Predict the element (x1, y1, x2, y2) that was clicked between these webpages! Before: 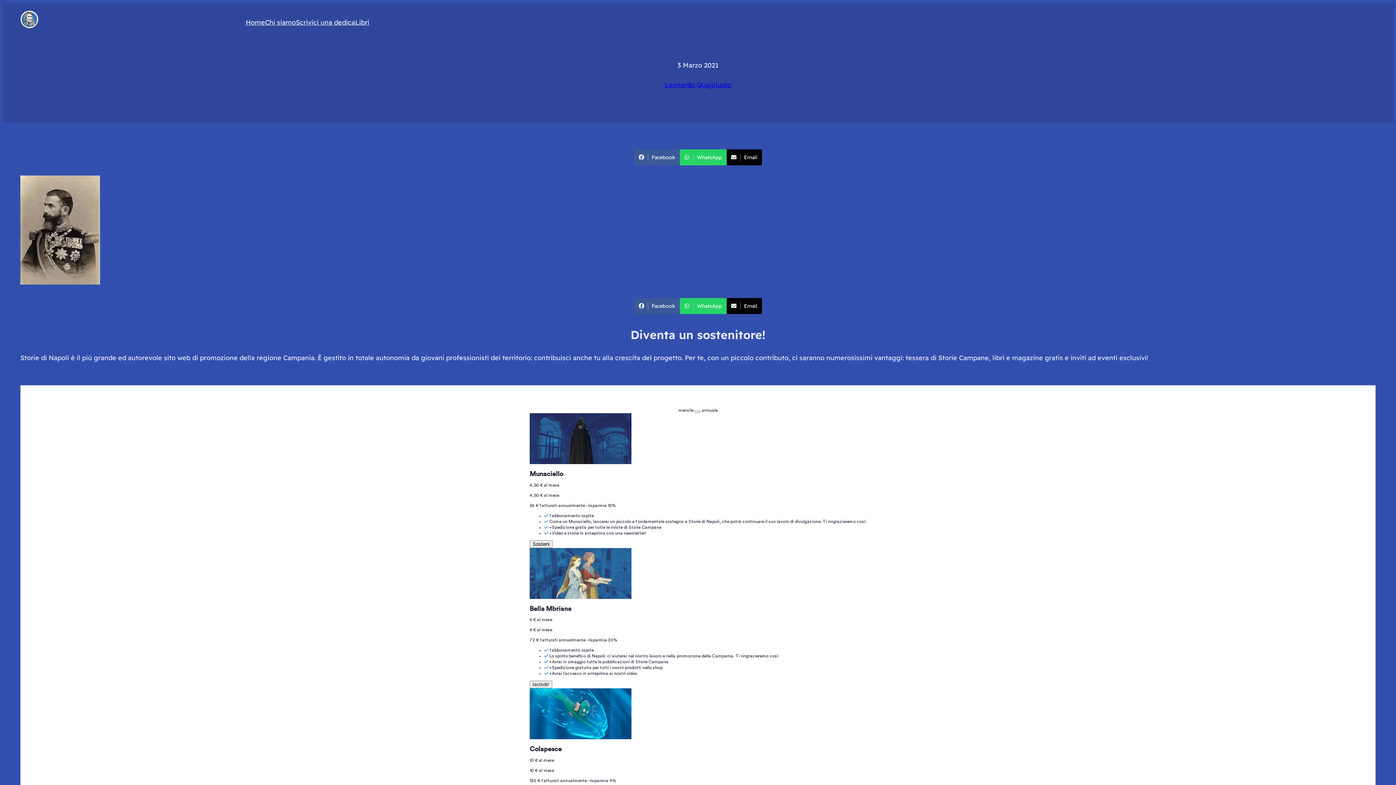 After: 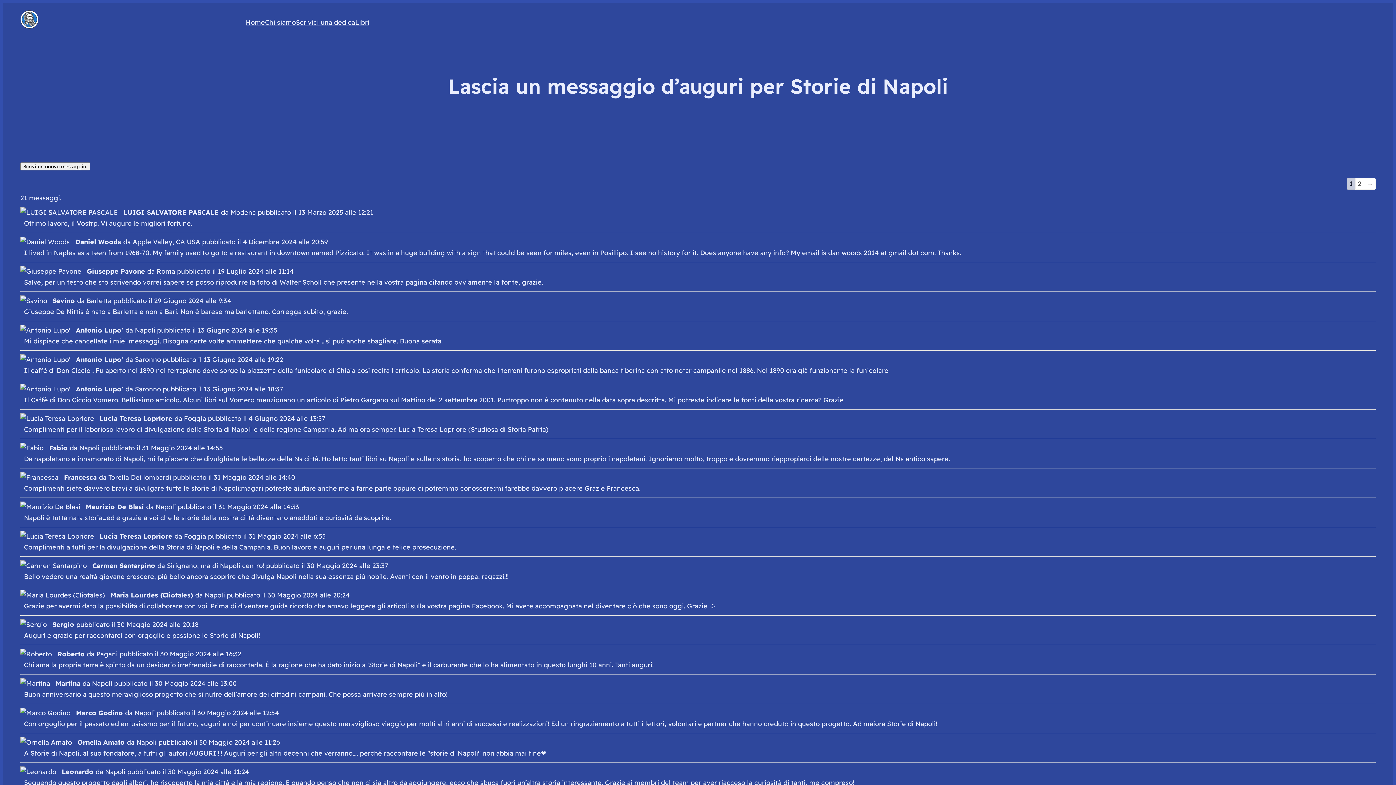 Action: label: Scrivici una dedica bbox: (296, 17, 355, 28)